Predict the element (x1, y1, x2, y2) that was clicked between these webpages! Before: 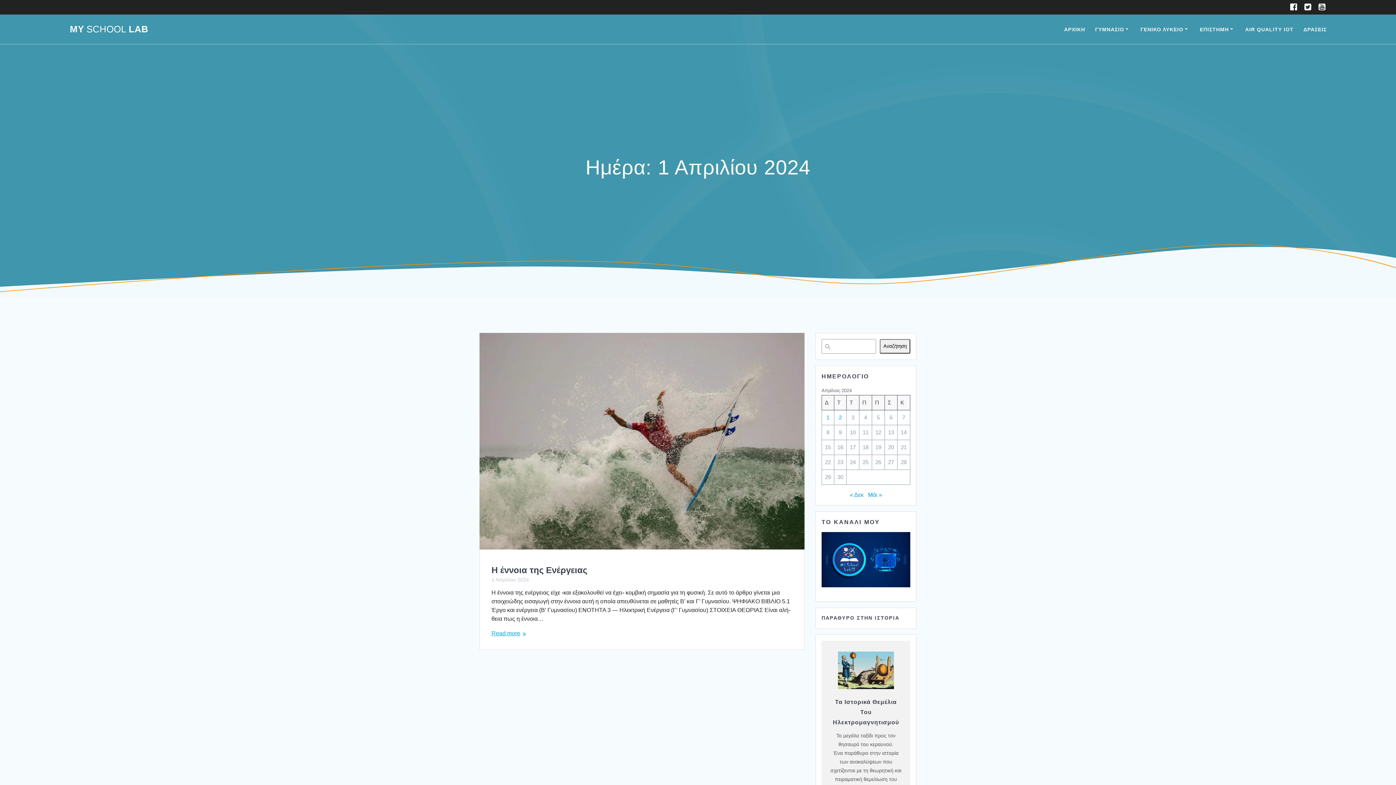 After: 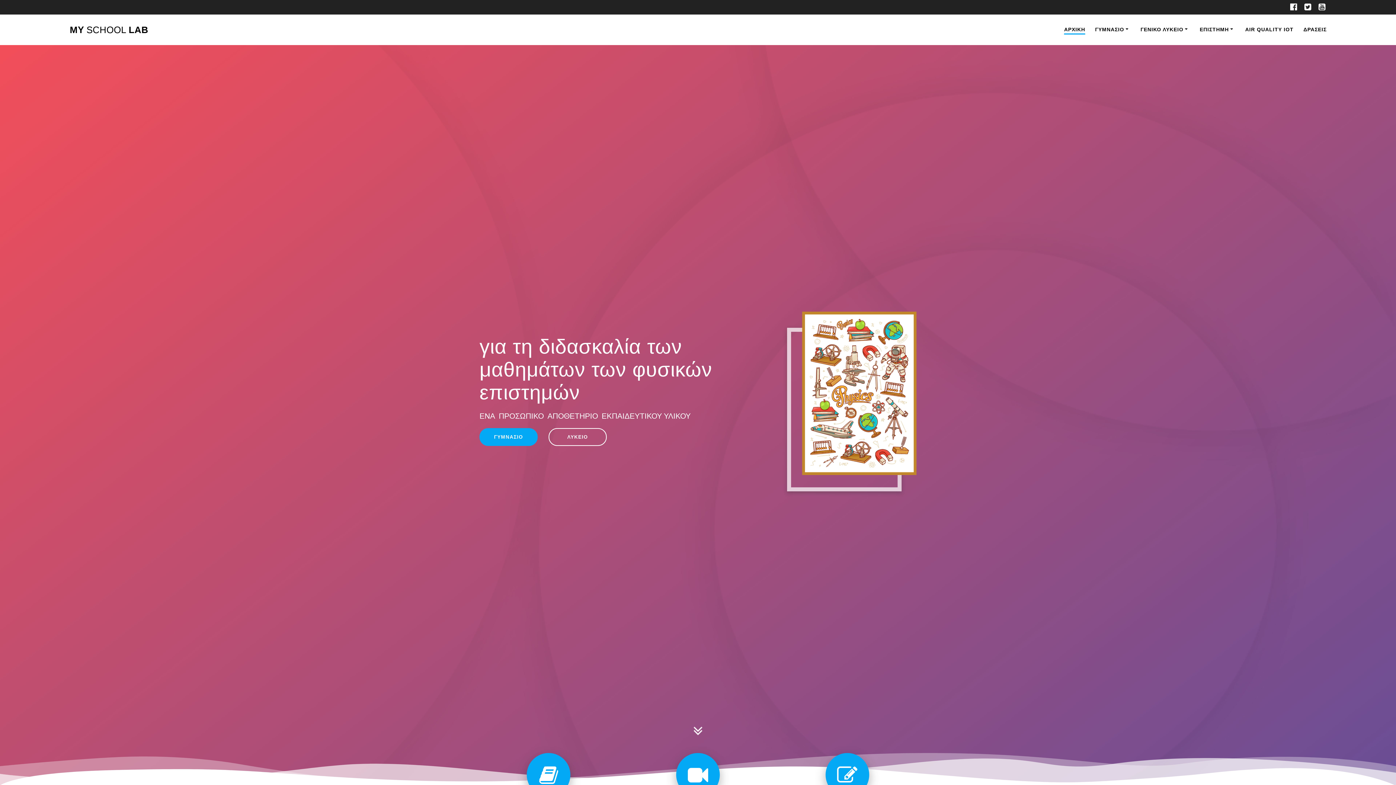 Action: bbox: (69, 24, 148, 33) label: MY SCHOOL LAB